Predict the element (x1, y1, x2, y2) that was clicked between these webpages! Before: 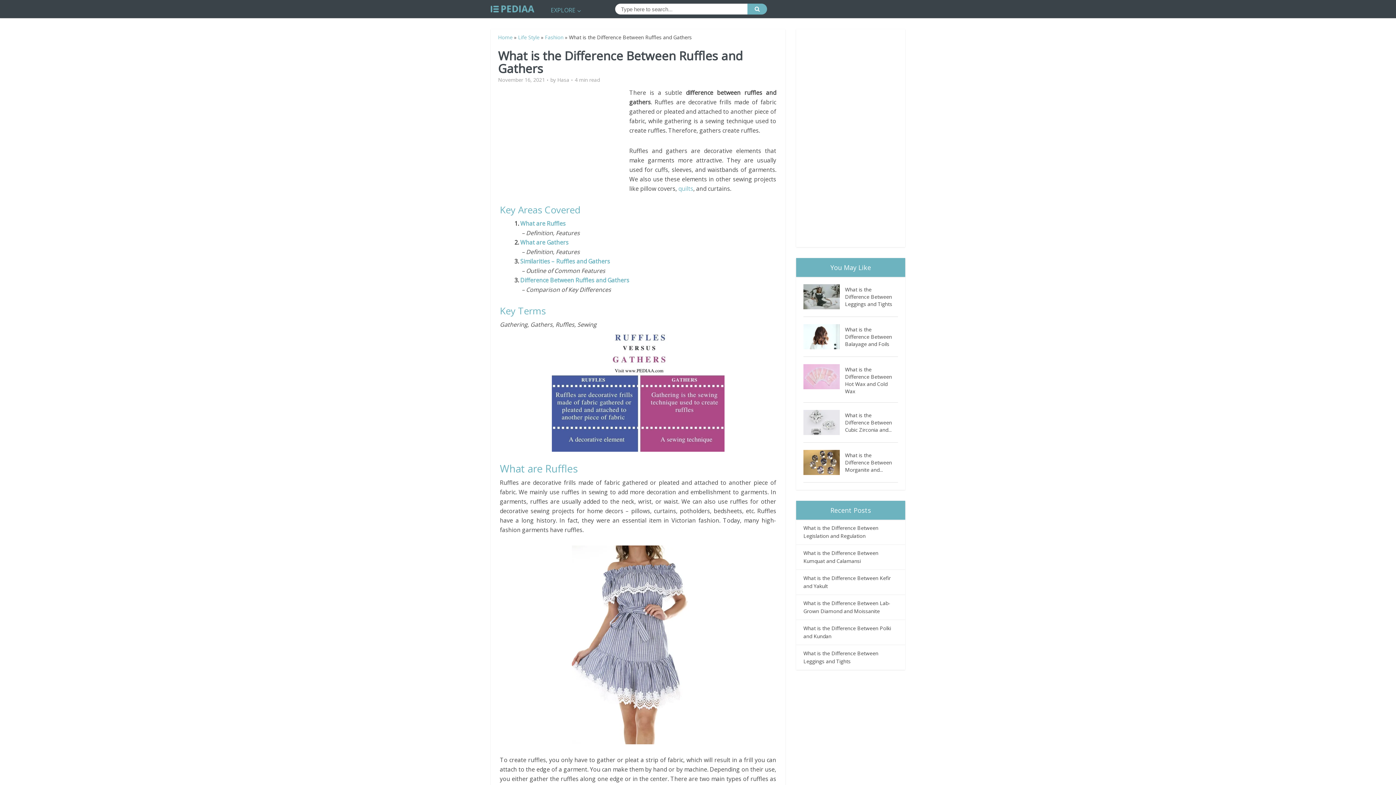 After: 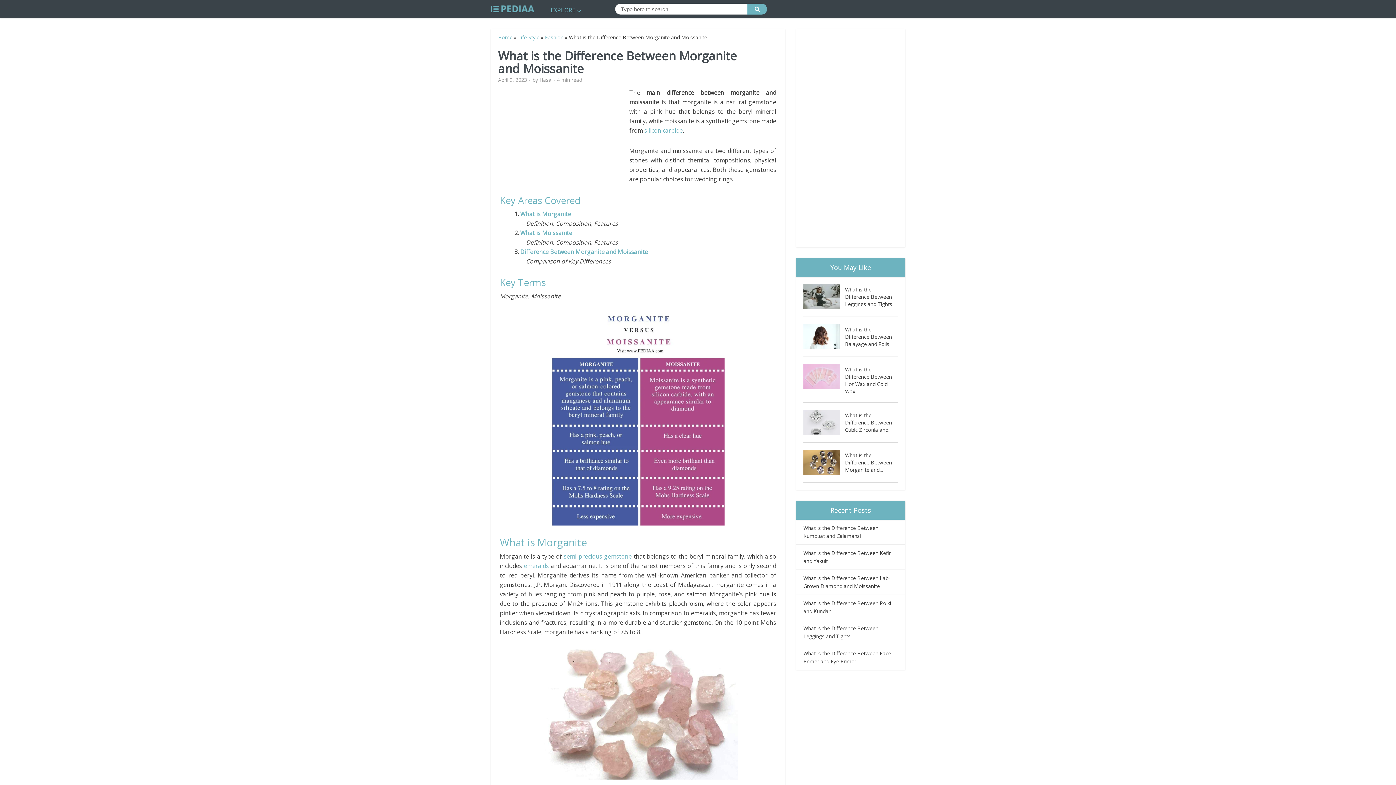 Action: label: What is the Difference Between Morganite and... bbox: (845, 450, 898, 473)